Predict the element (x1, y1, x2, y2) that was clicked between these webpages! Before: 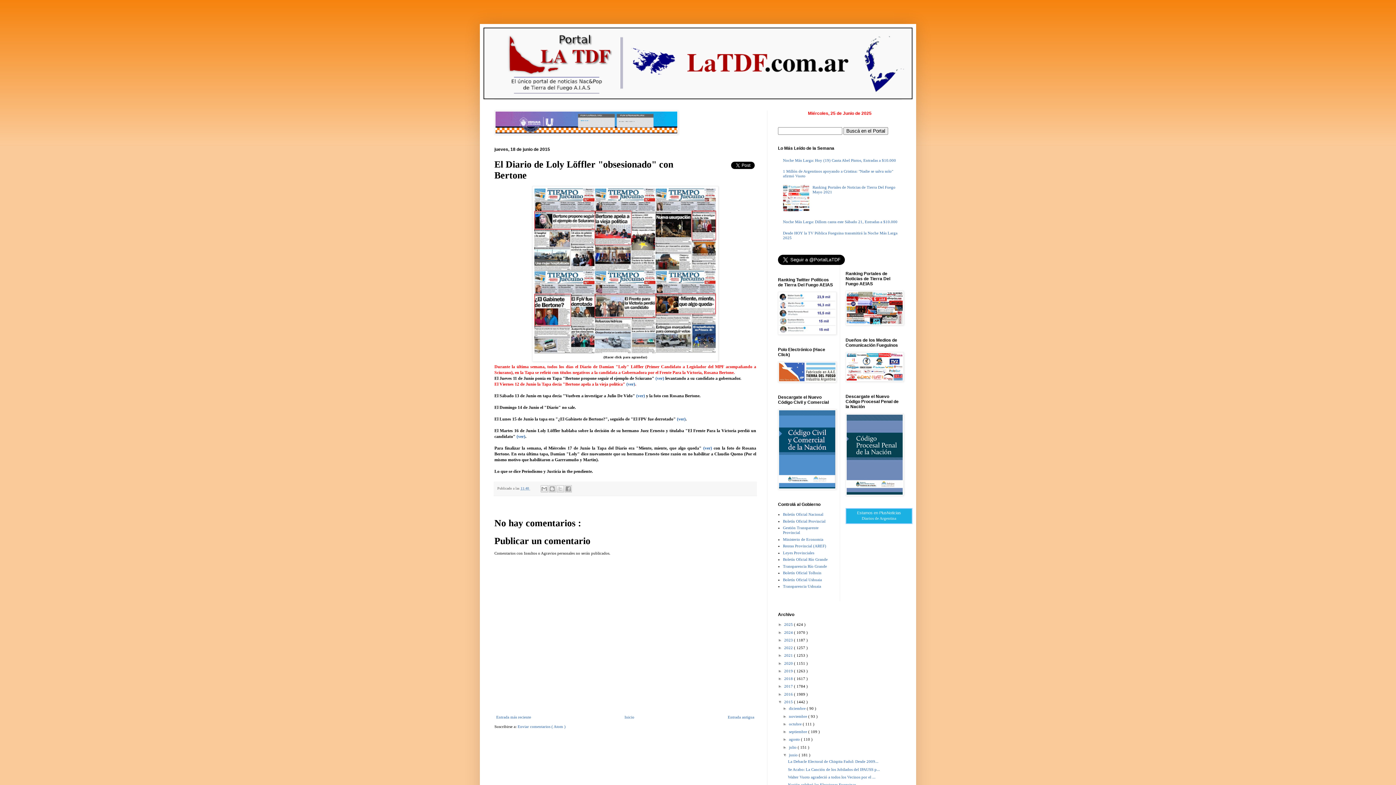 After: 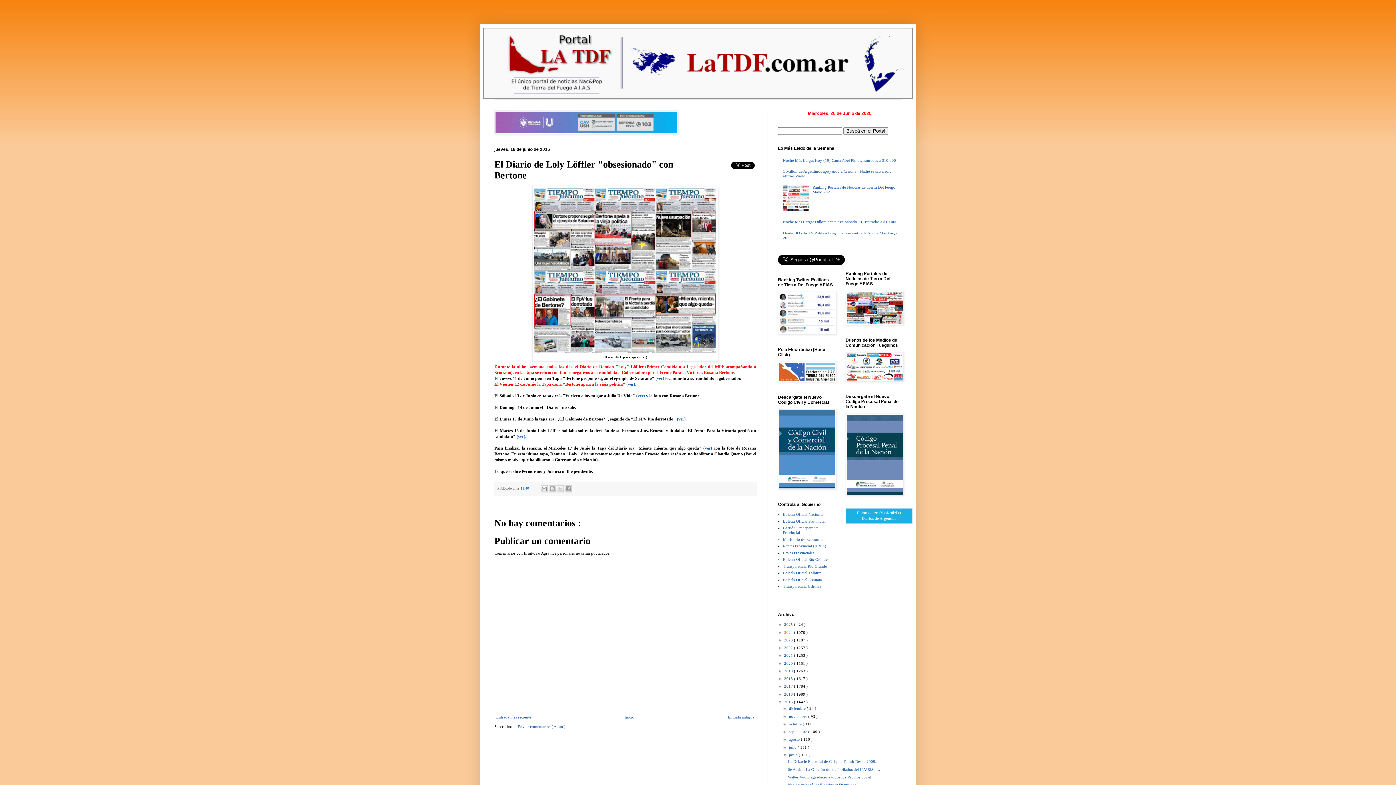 Action: bbox: (784, 630, 794, 634) label: 2024 